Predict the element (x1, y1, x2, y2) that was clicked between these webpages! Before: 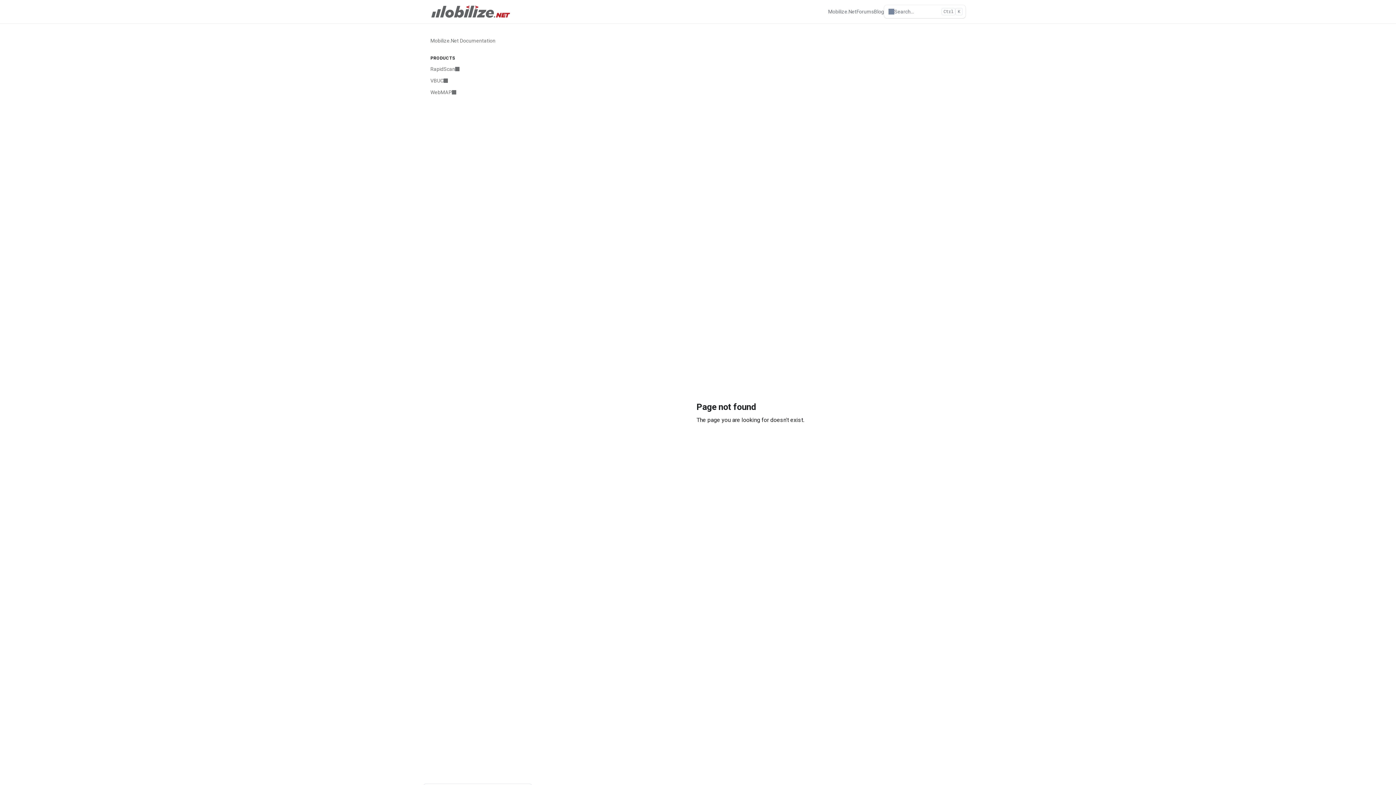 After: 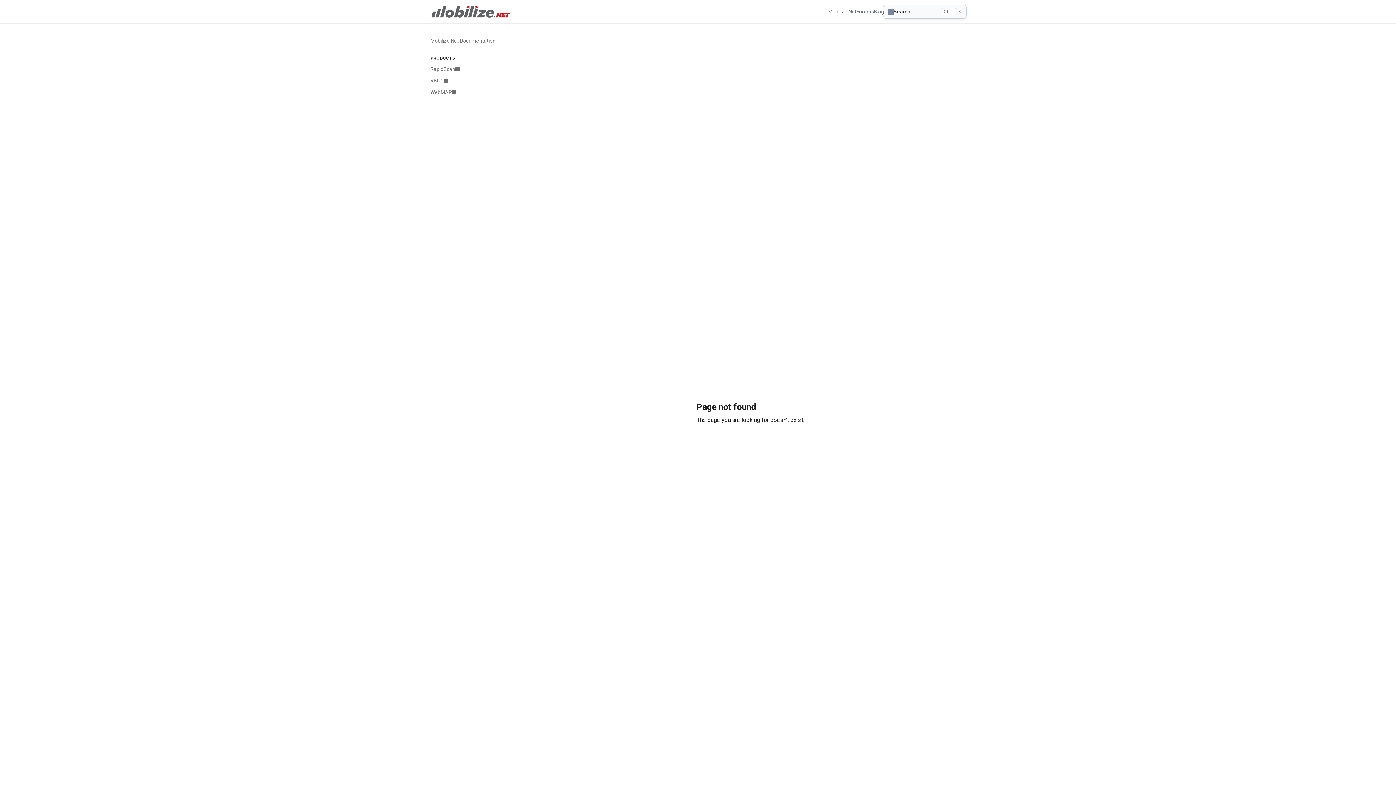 Action: bbox: (884, 5, 965, 18) label: Search